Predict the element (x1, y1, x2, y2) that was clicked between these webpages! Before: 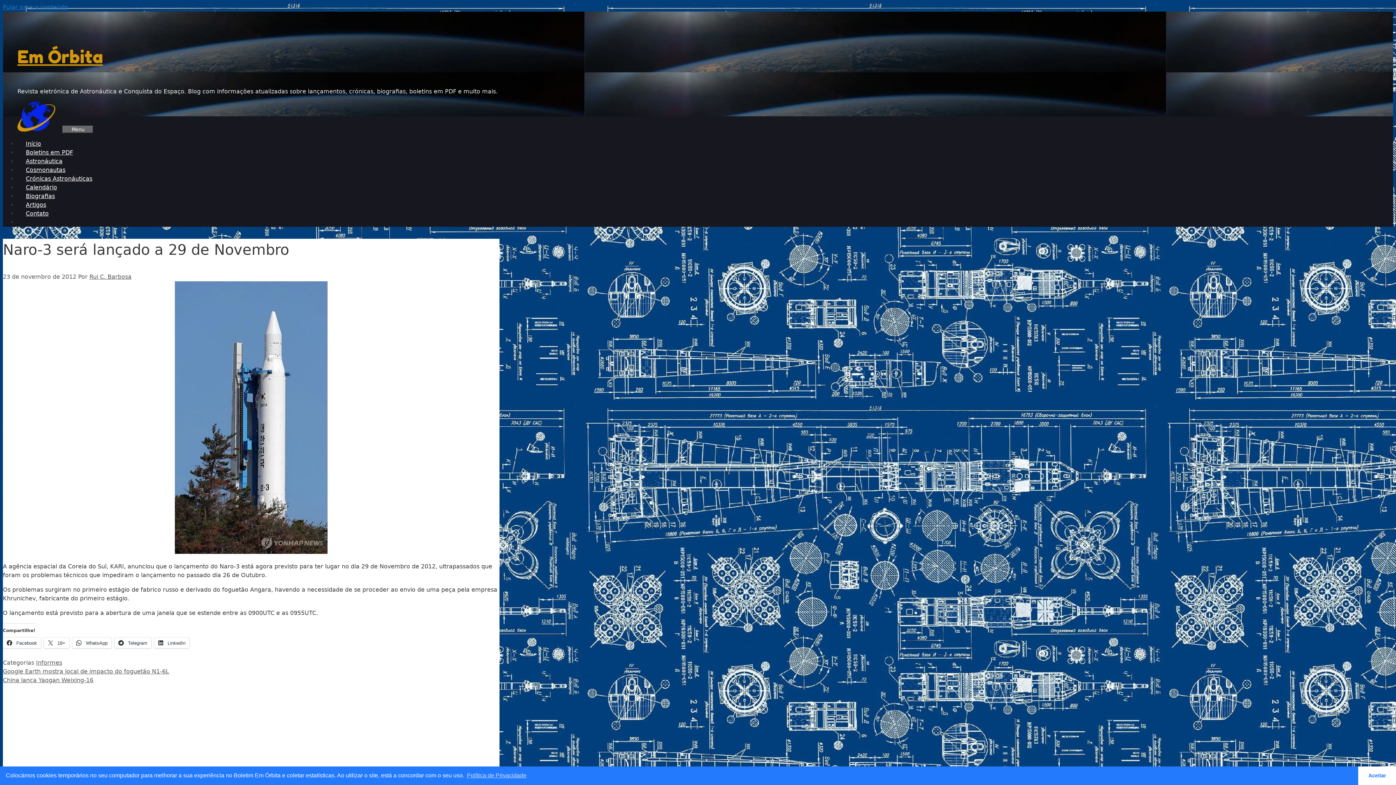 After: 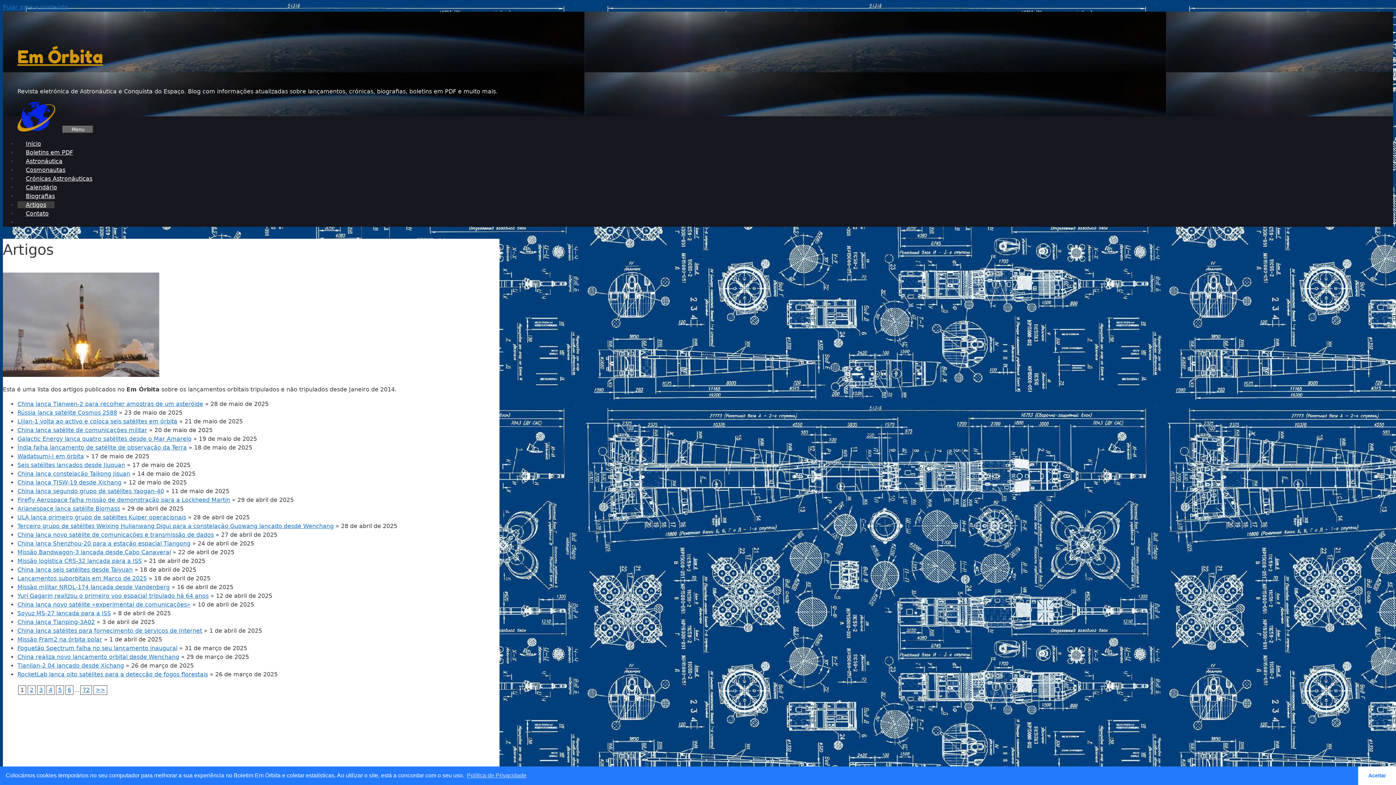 Action: label: Artigos bbox: (17, 201, 54, 208)